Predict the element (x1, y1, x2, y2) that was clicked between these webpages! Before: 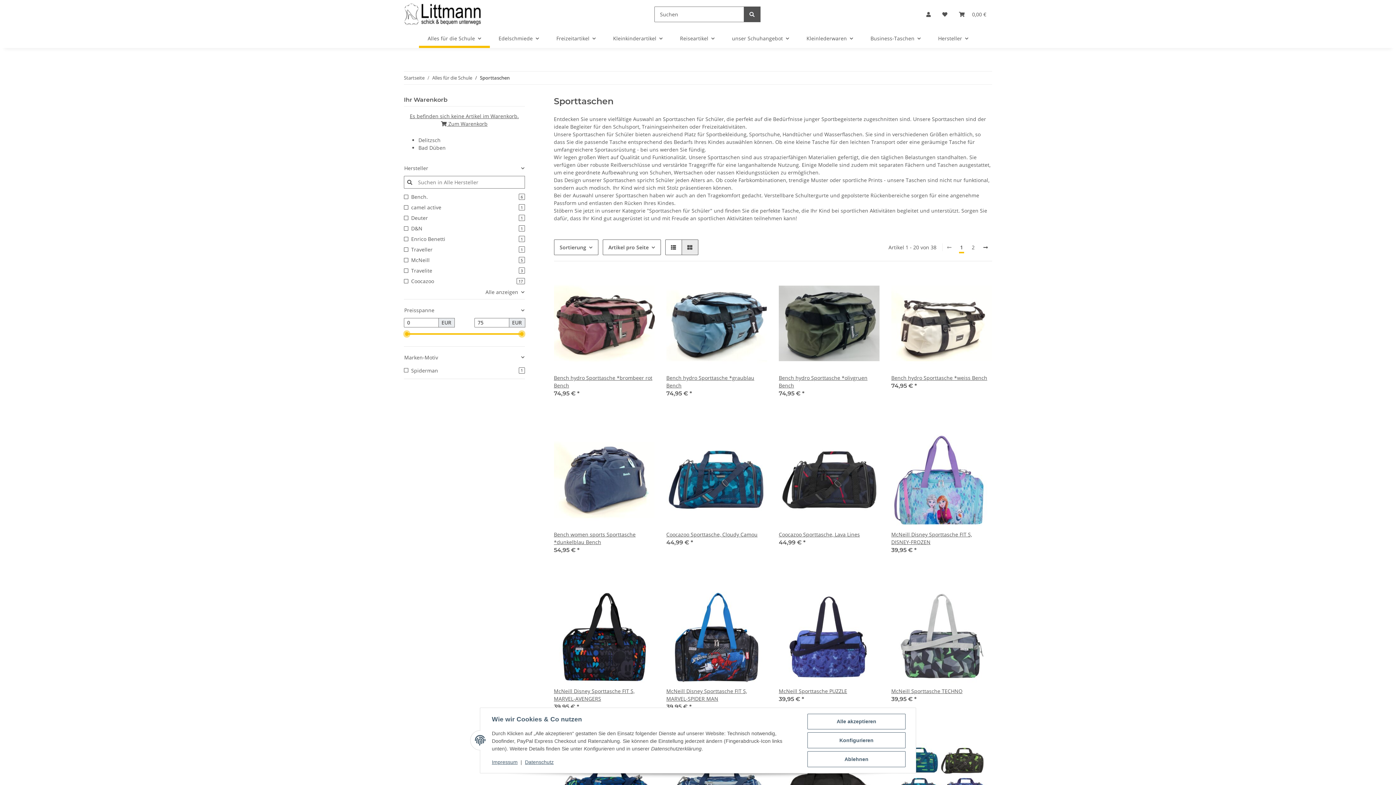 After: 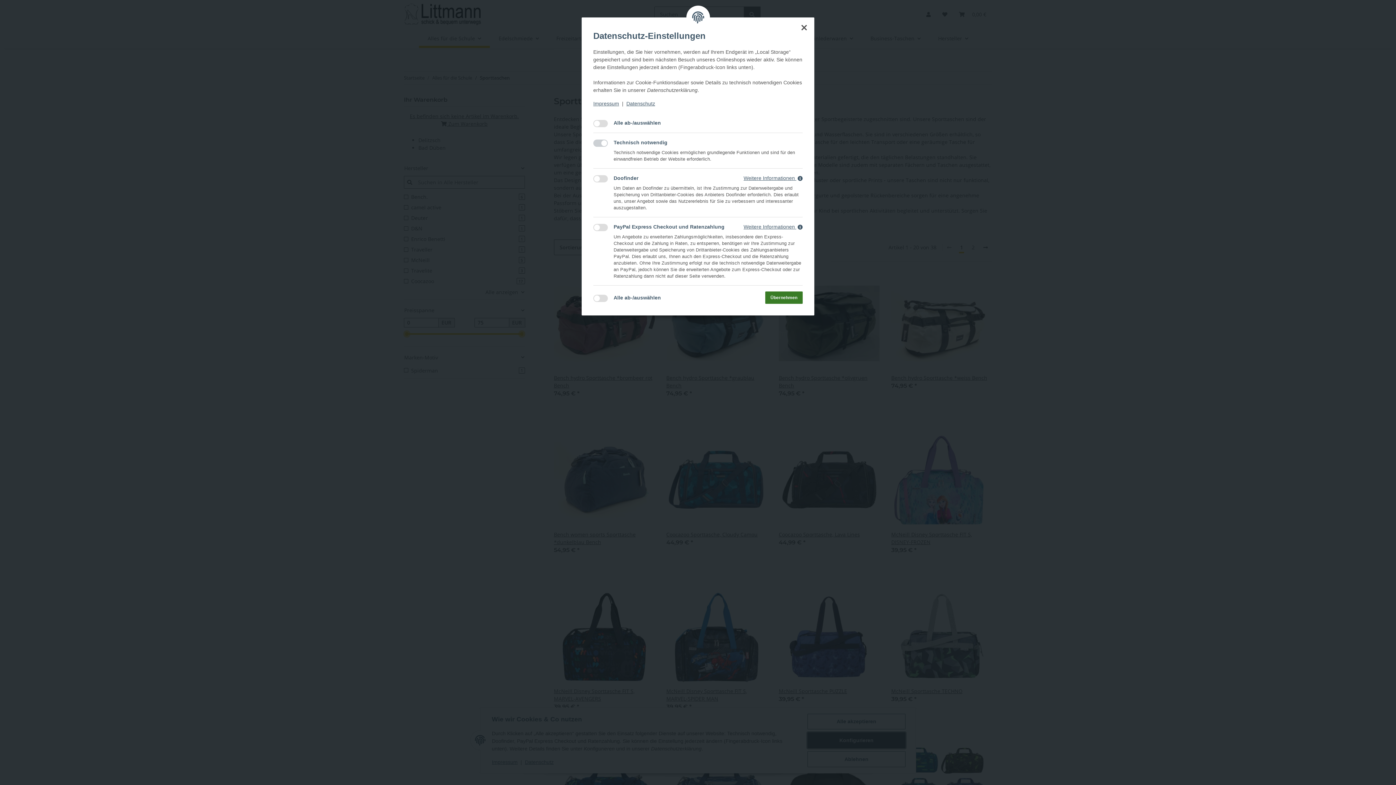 Action: label: Konfigurieren bbox: (807, 732, 905, 748)